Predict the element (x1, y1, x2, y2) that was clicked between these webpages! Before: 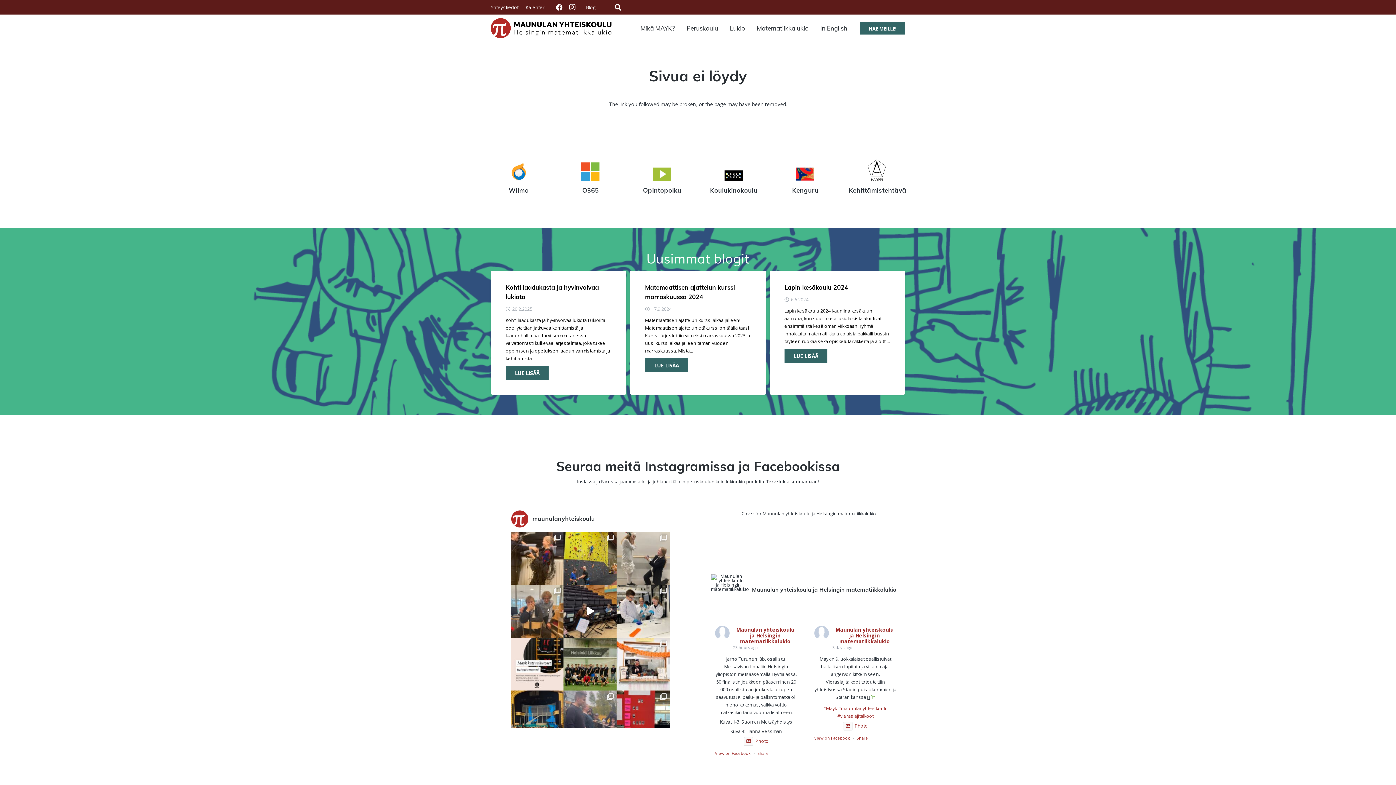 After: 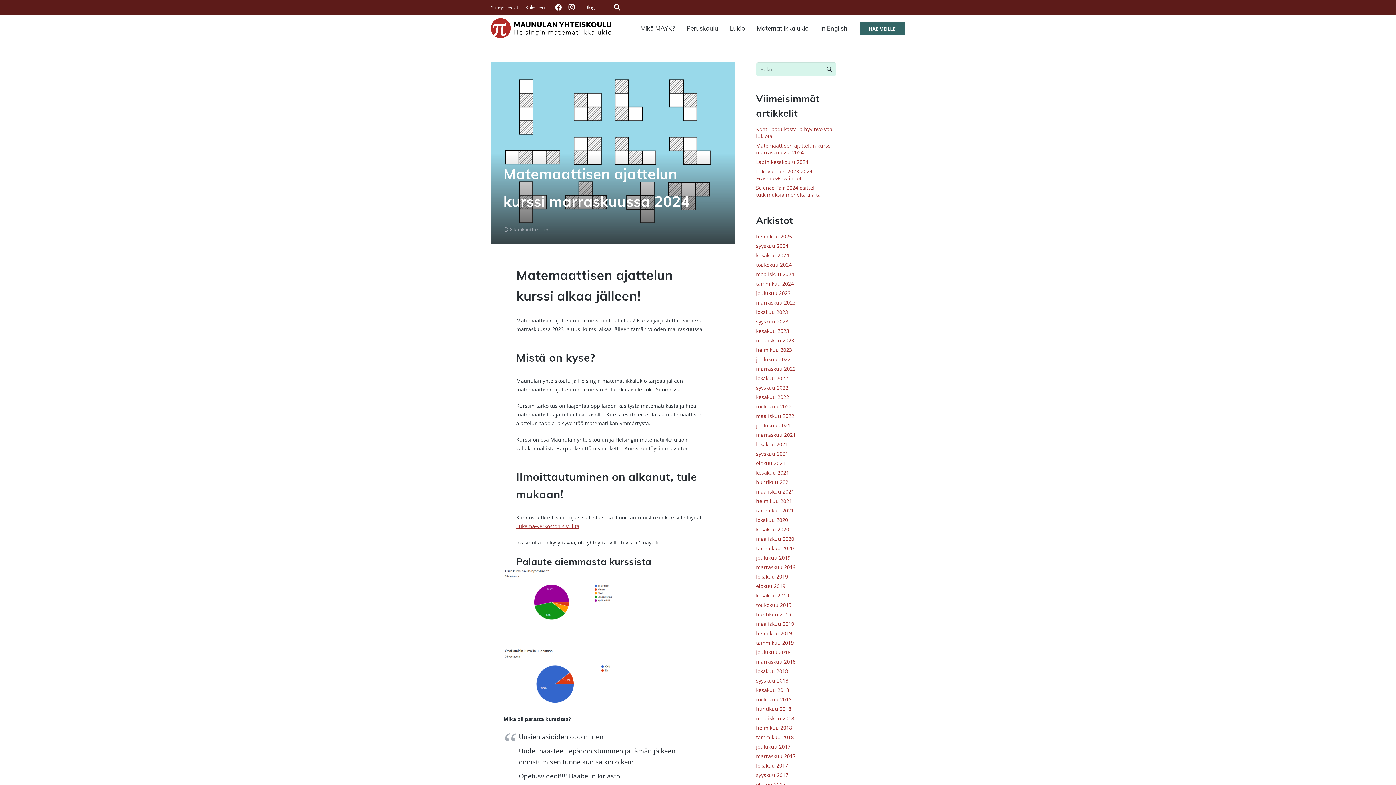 Action: label: LUE LISÄÄ bbox: (645, 358, 688, 372)